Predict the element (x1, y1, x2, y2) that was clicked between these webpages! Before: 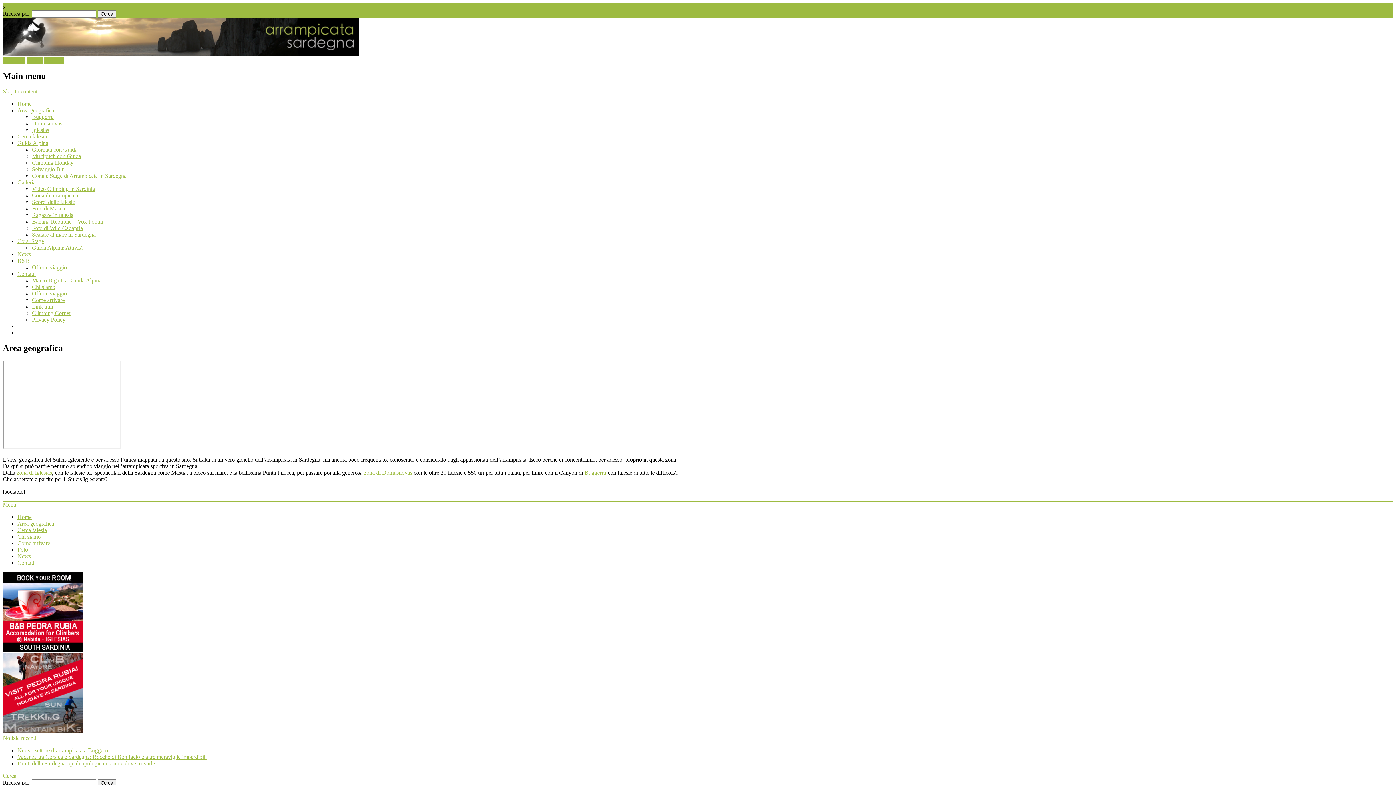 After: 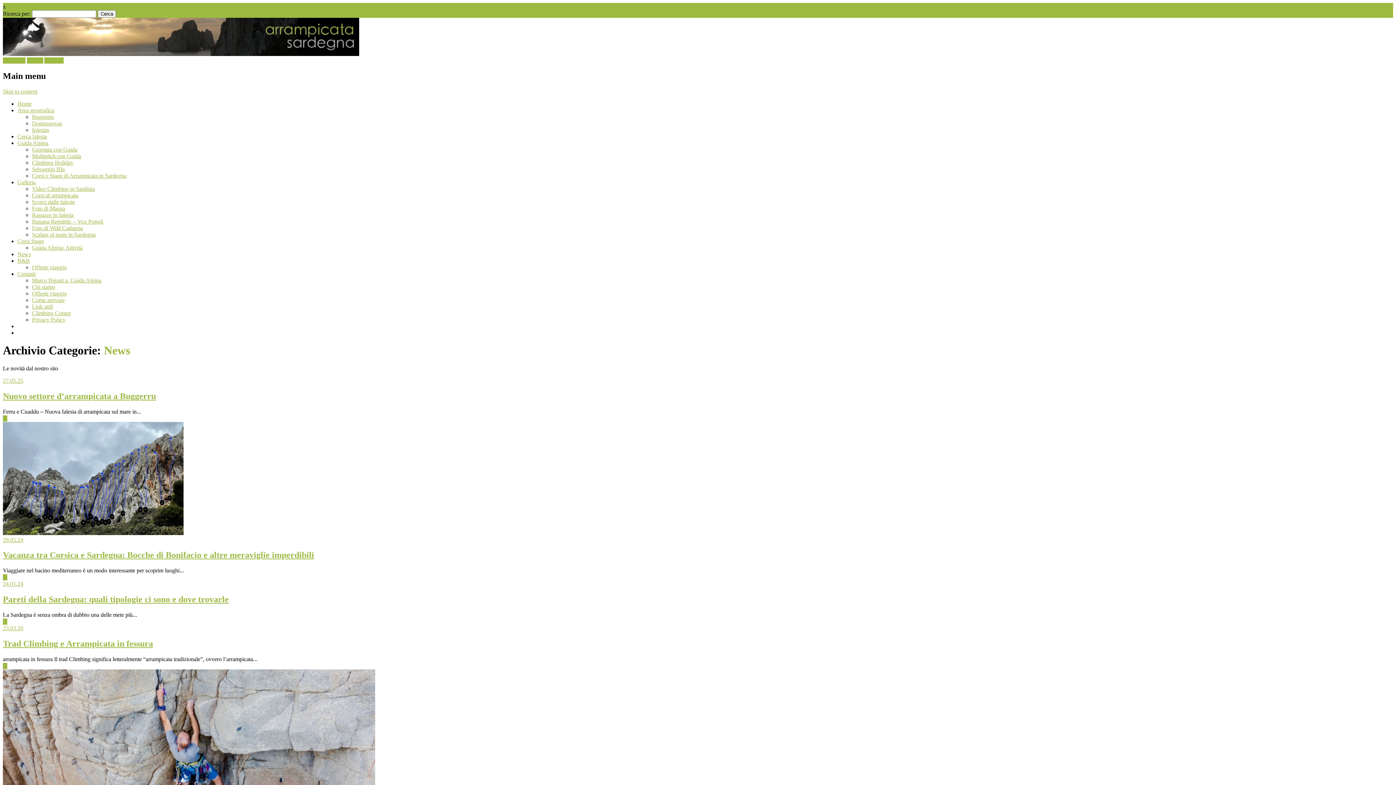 Action: label: News bbox: (17, 251, 30, 257)